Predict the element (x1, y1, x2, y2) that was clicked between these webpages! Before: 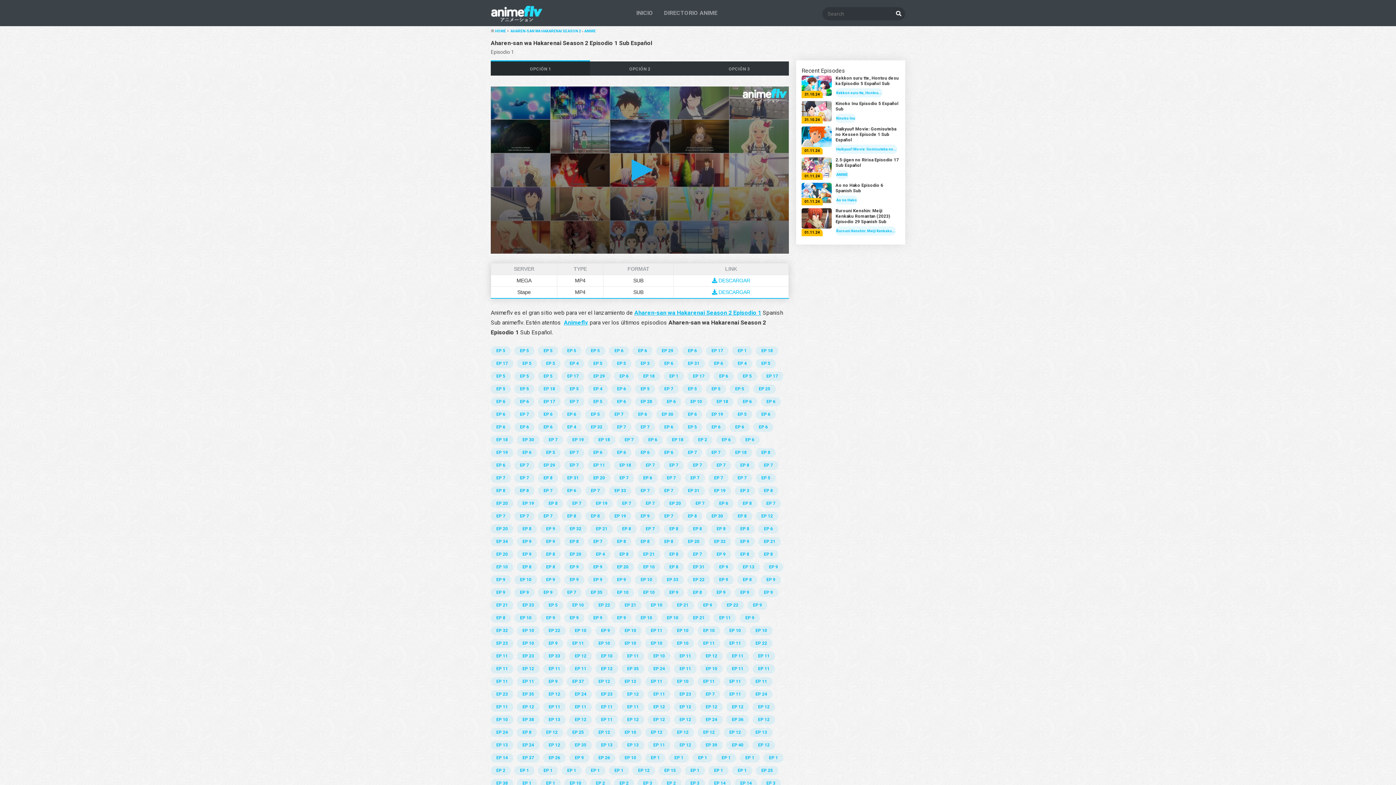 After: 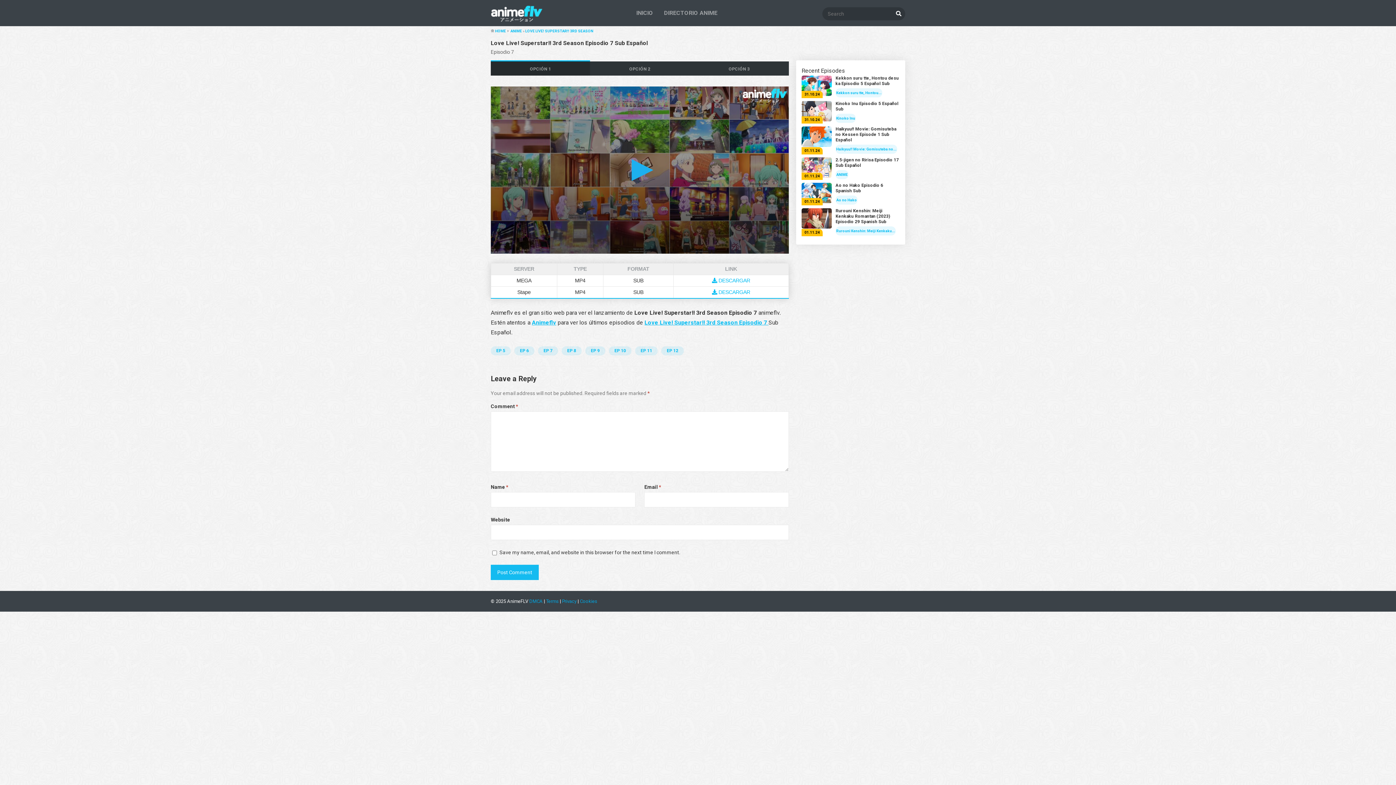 Action: bbox: (514, 512, 534, 521) label: EP 7